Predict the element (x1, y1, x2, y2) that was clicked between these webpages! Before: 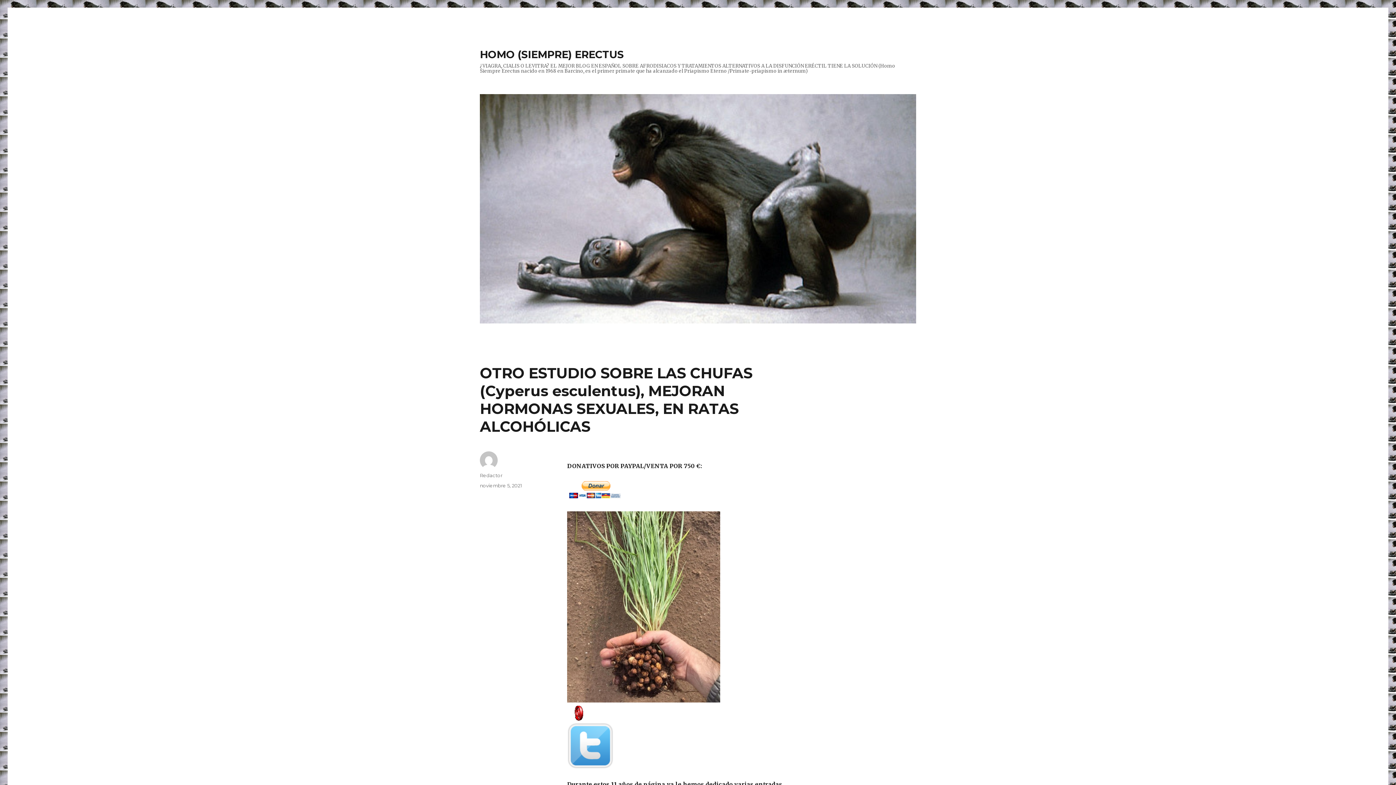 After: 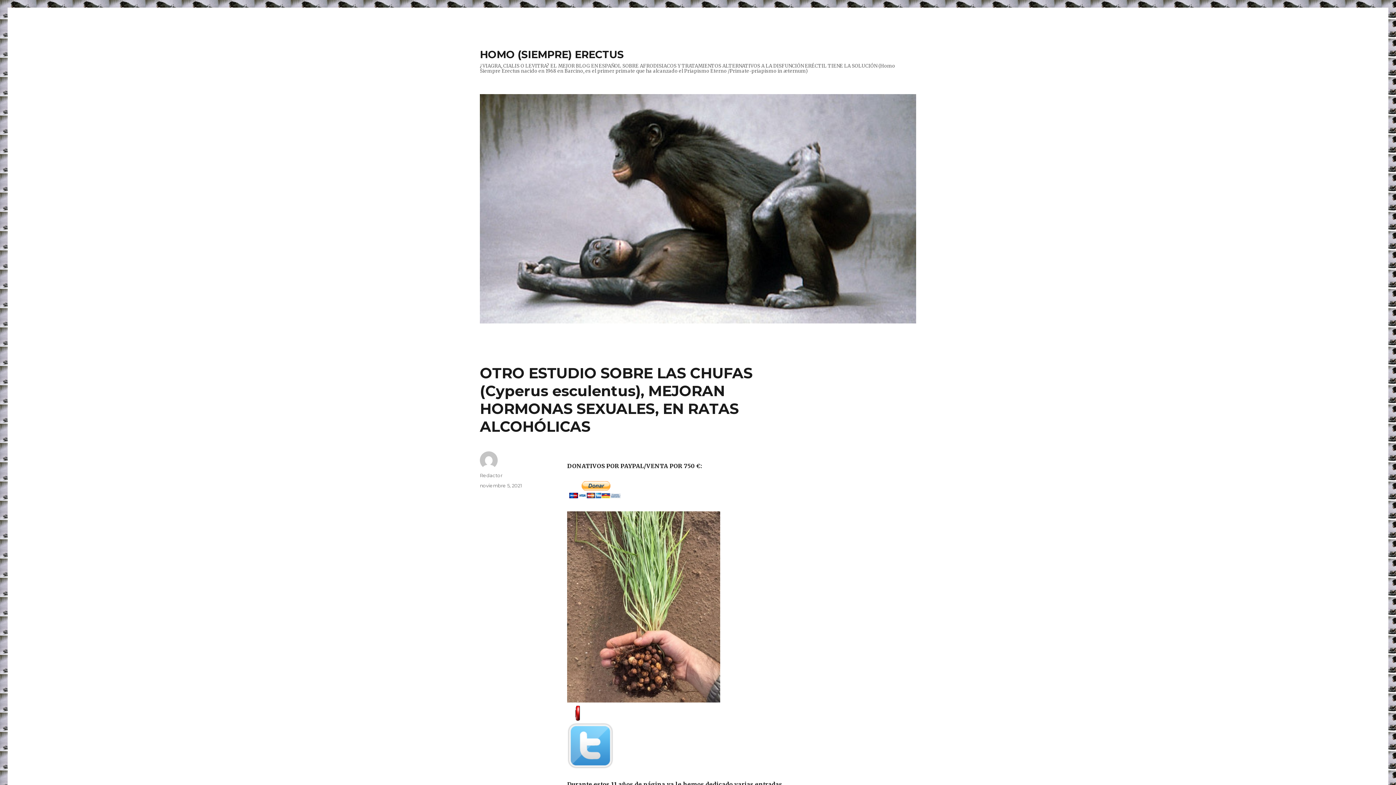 Action: bbox: (567, 702, 785, 722)